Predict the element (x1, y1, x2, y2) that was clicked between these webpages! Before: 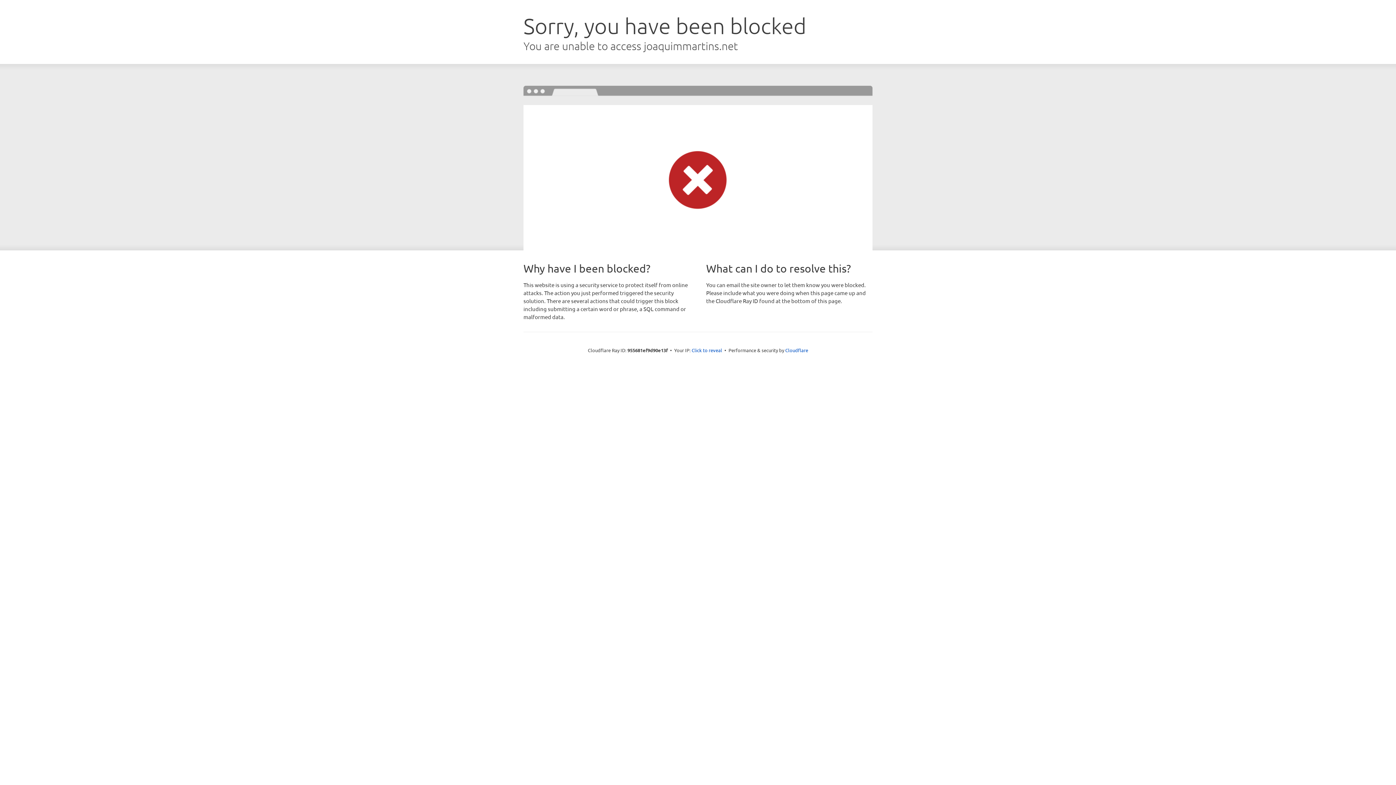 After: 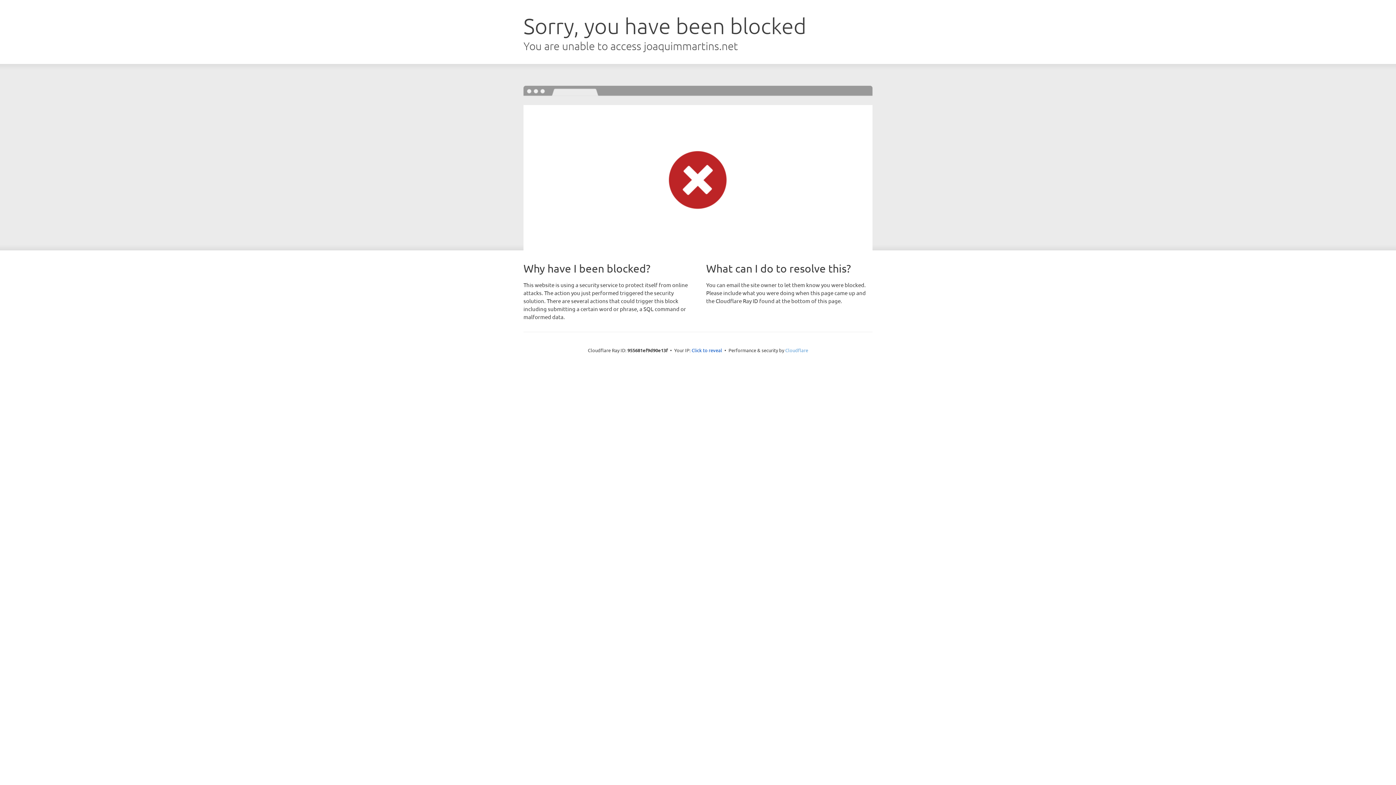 Action: bbox: (785, 347, 808, 353) label: Cloudflare